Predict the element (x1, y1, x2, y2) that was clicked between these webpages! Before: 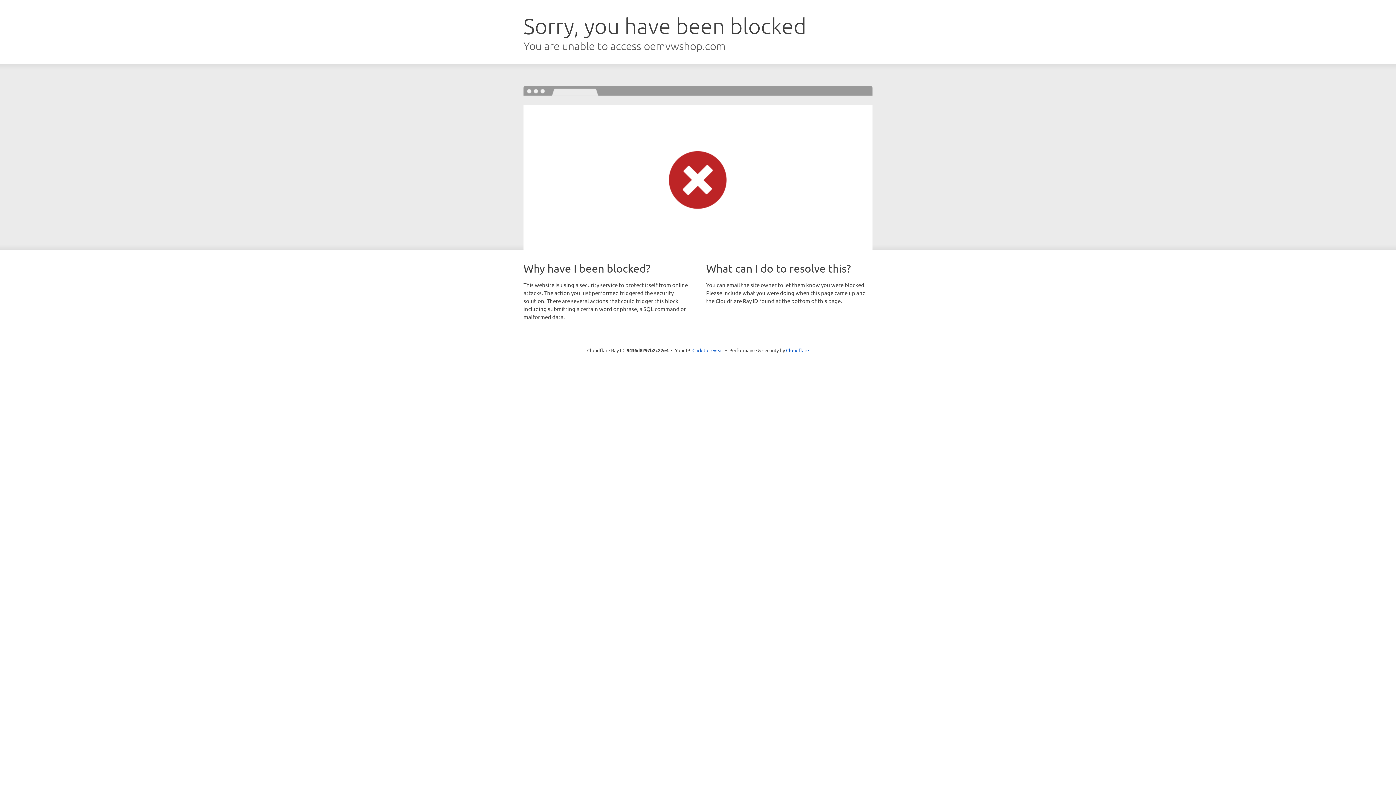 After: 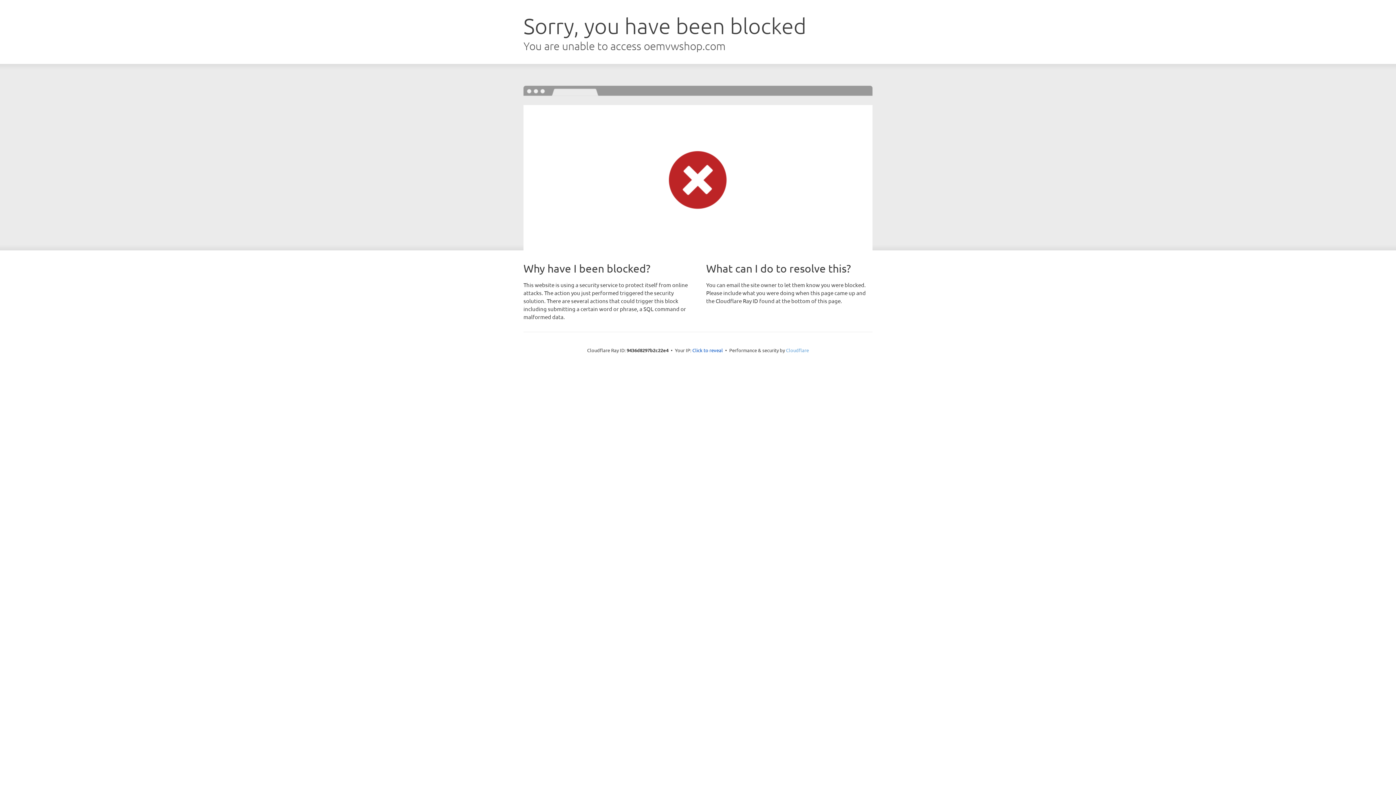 Action: bbox: (786, 347, 809, 353) label: Cloudflare